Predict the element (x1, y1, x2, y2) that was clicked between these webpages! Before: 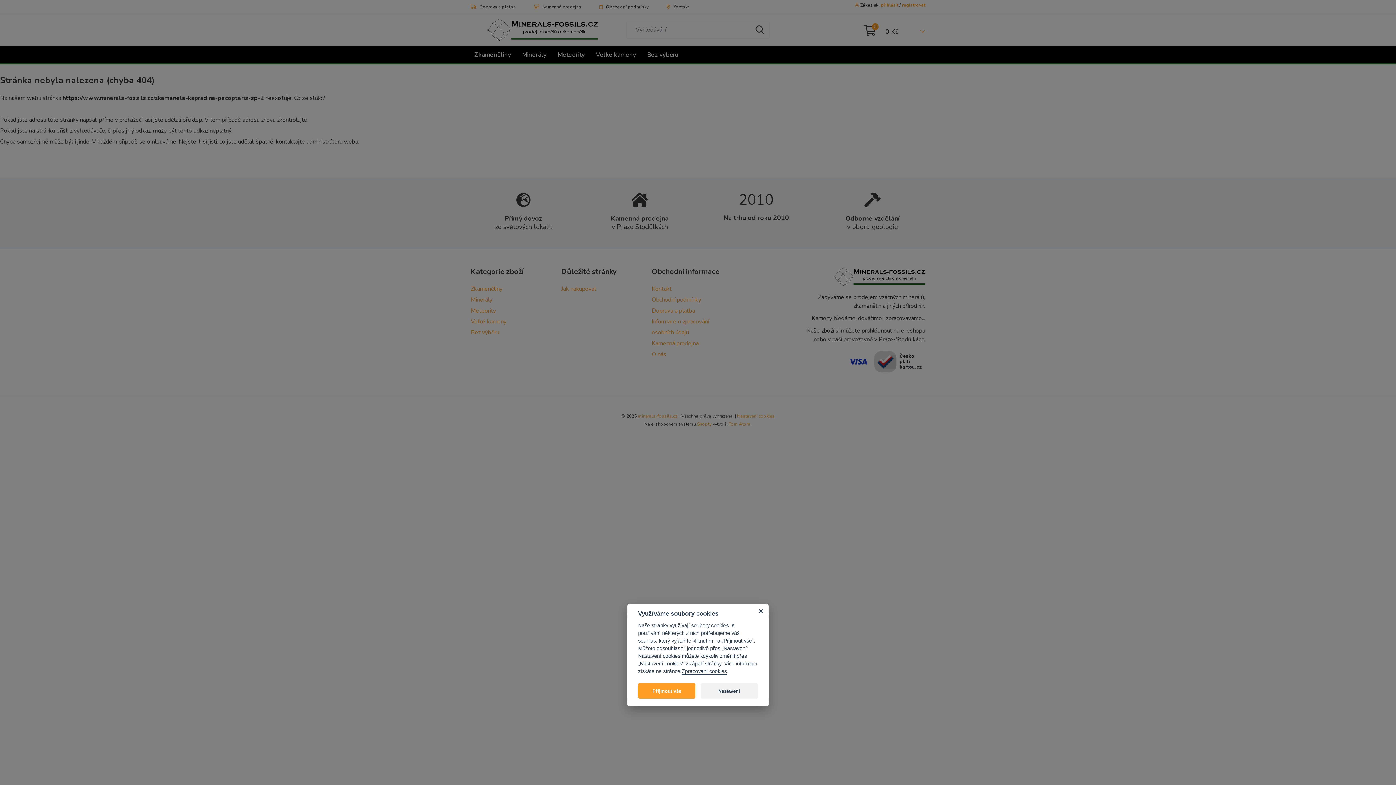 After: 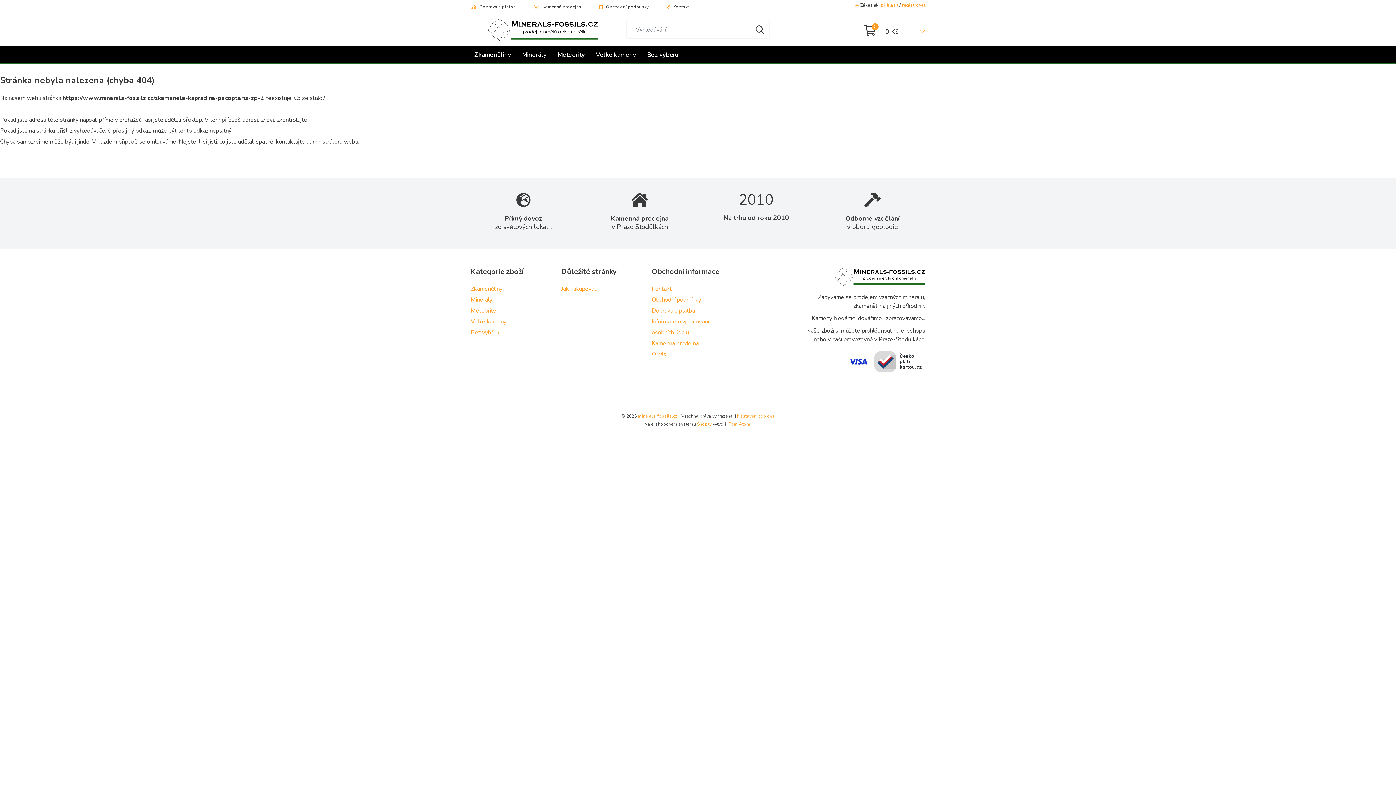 Action: bbox: (754, 604, 768, 618)